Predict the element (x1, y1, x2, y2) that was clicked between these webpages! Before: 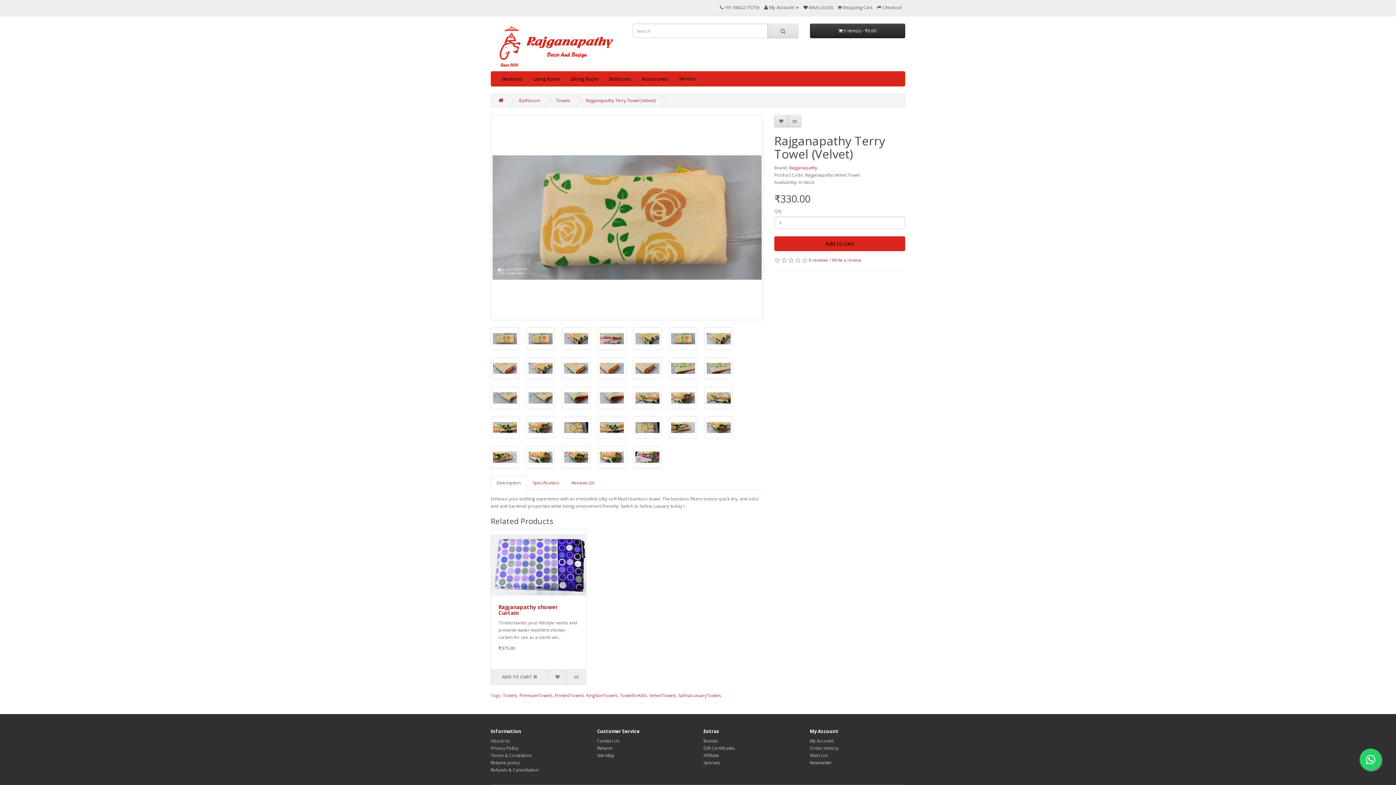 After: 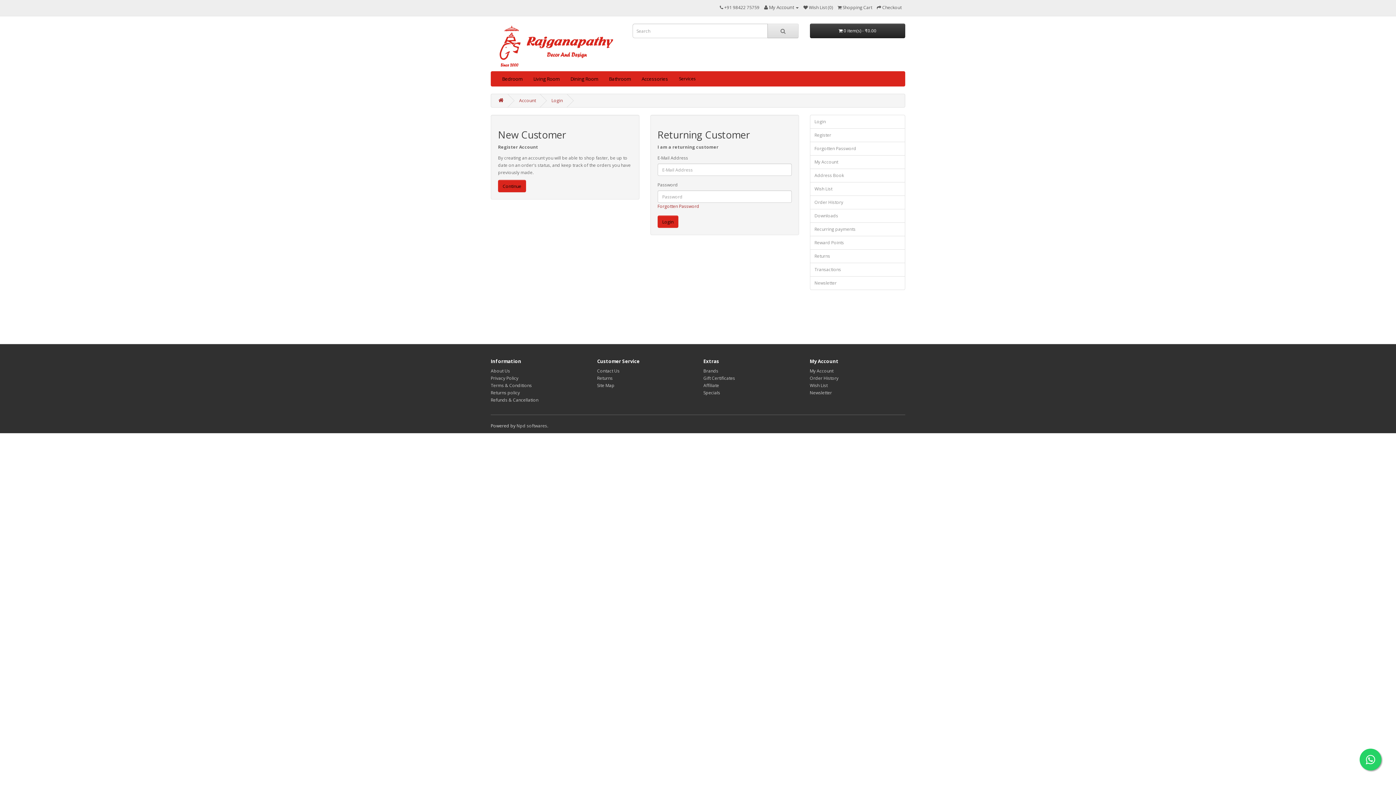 Action: label: Order History bbox: (810, 745, 838, 751)